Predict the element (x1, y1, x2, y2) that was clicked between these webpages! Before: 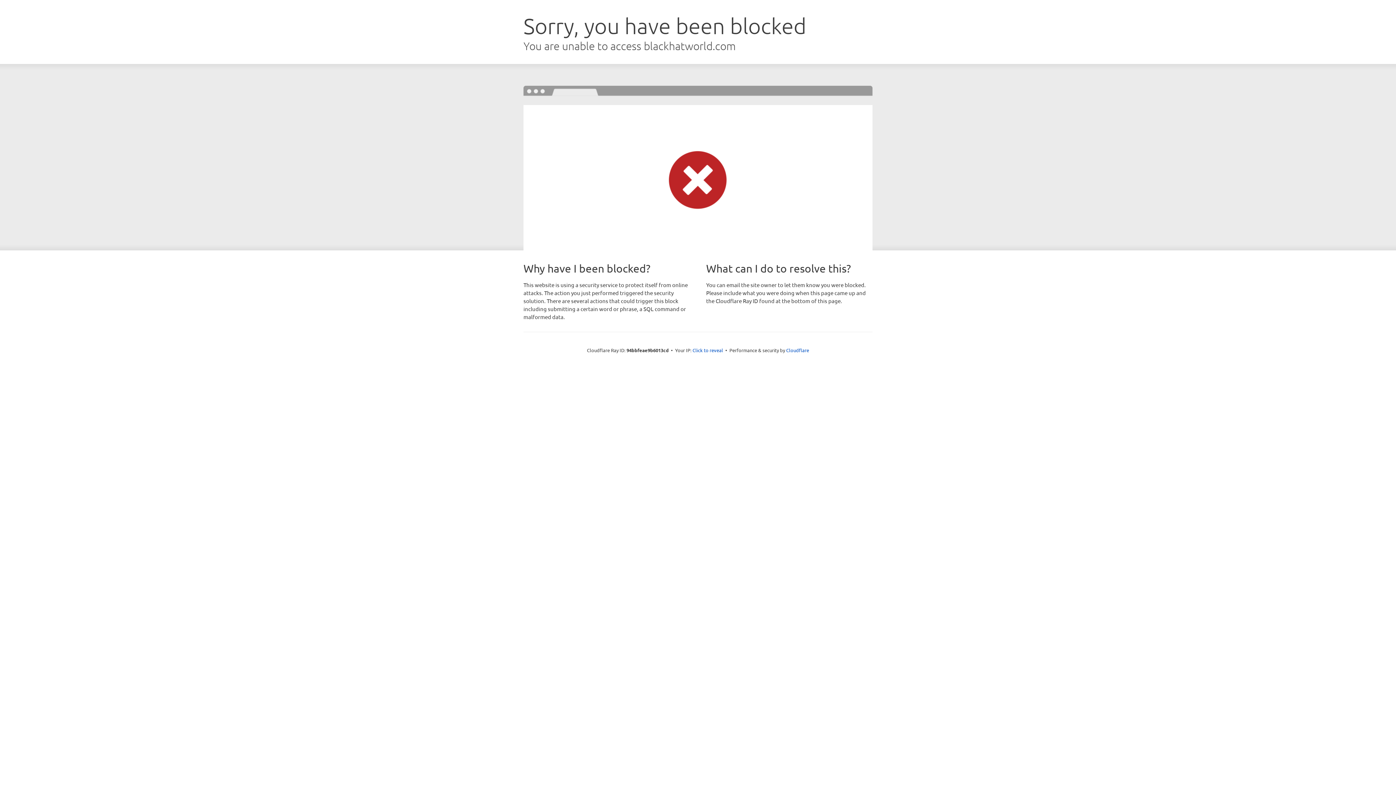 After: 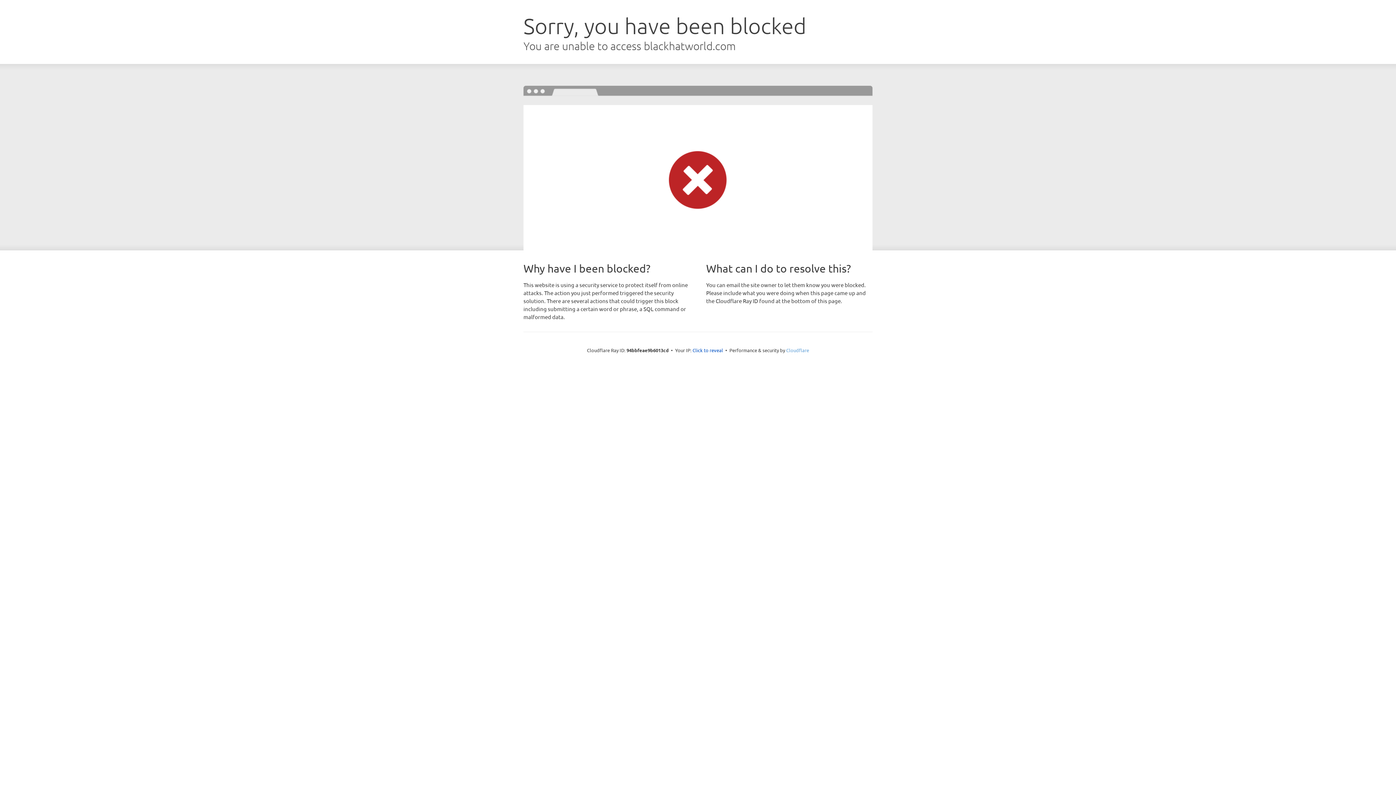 Action: bbox: (786, 347, 809, 353) label: Cloudflare